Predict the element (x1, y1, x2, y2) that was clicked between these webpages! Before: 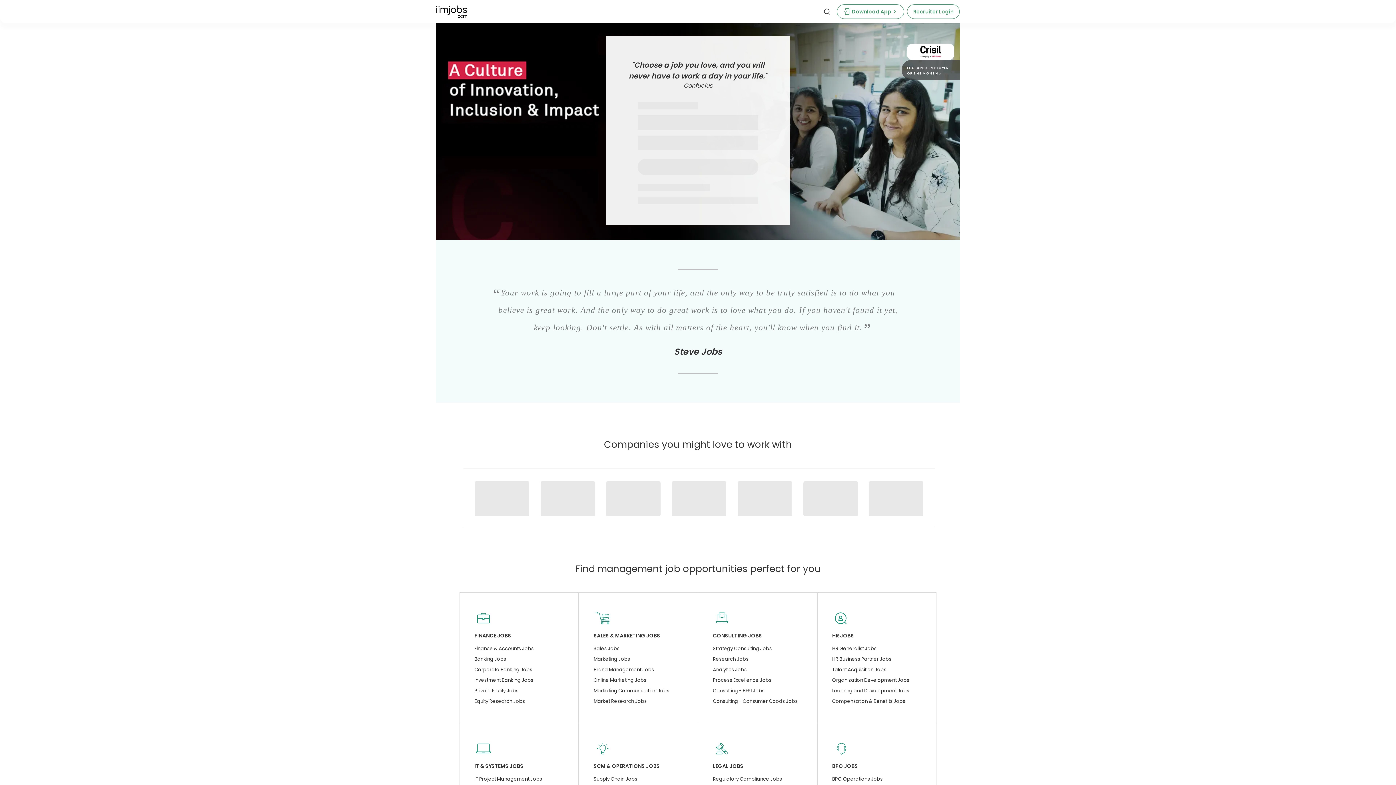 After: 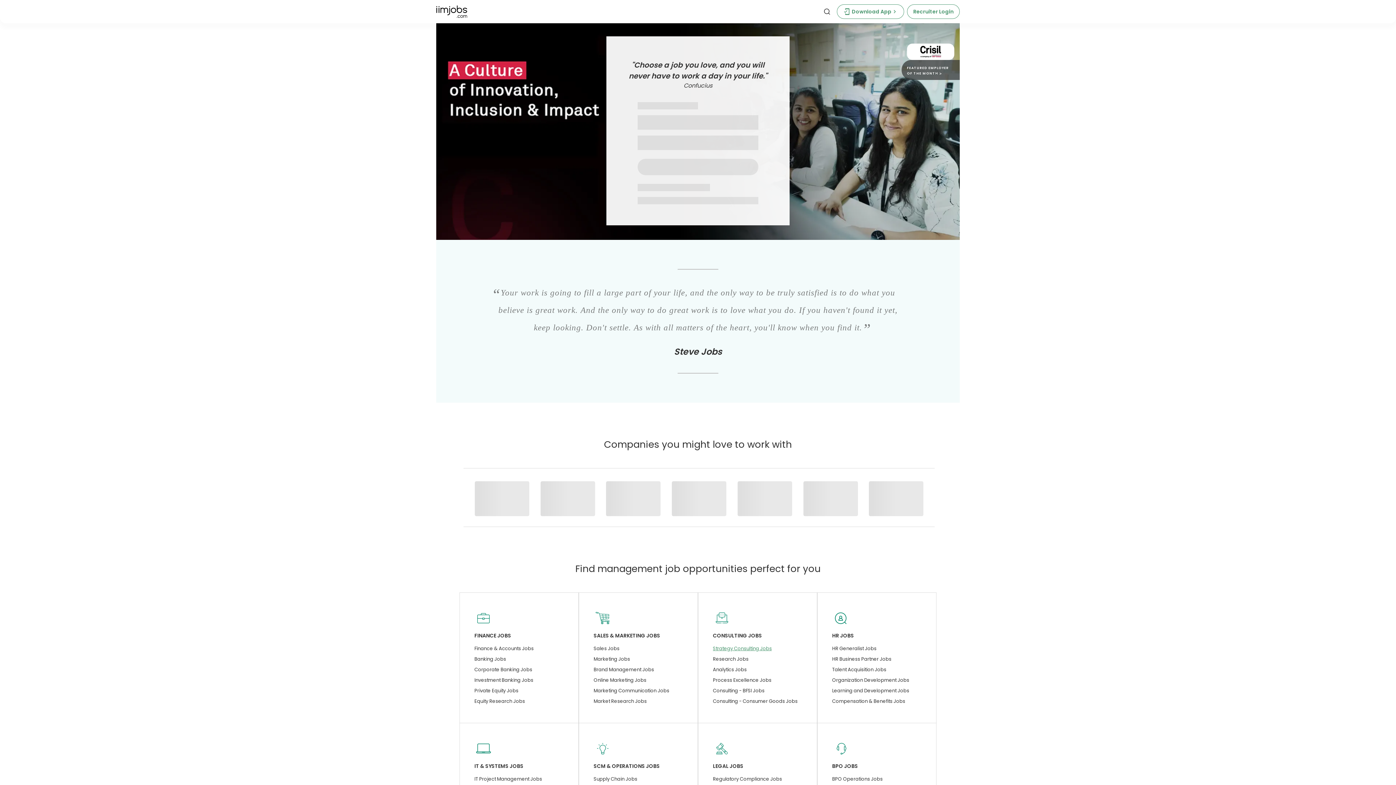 Action: bbox: (713, 645, 802, 652) label: Strategy Consulting Jobs